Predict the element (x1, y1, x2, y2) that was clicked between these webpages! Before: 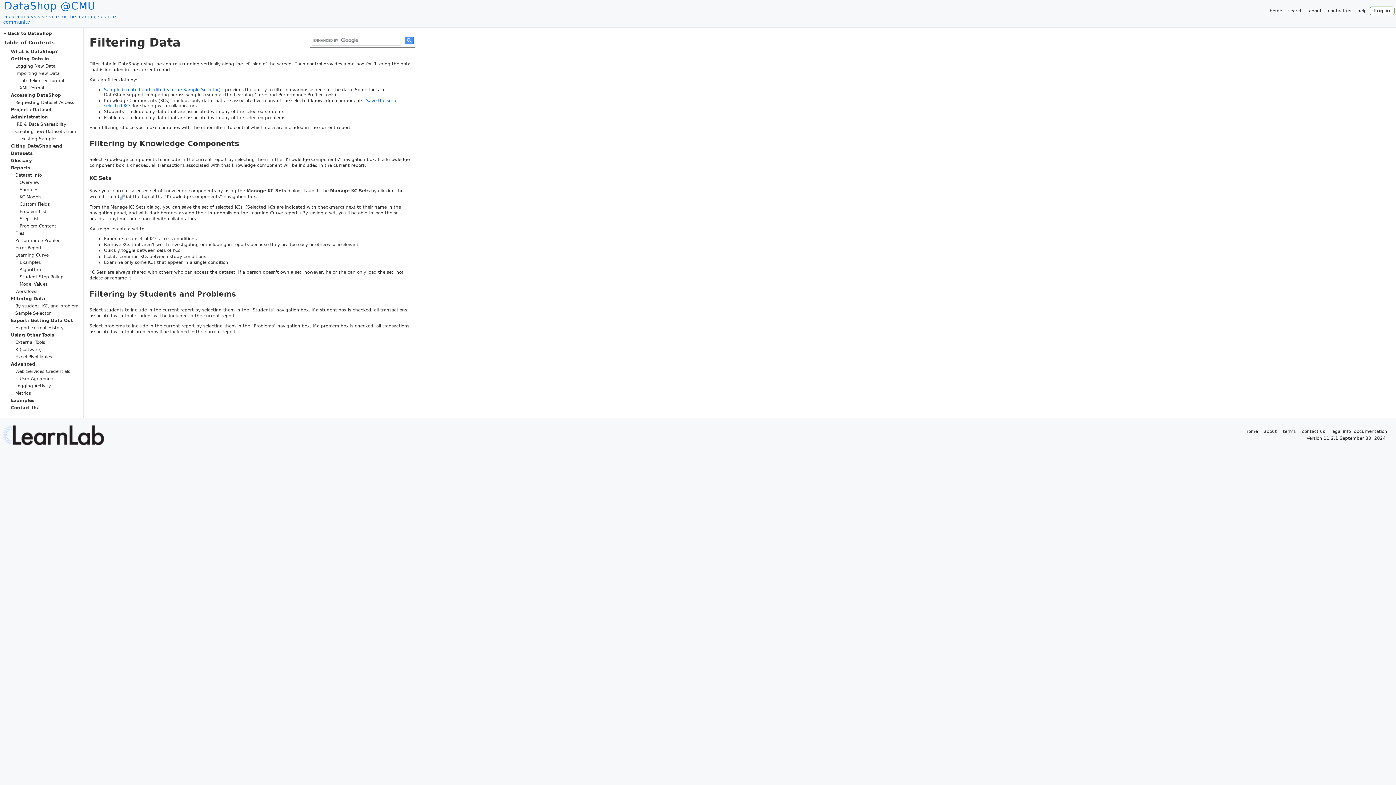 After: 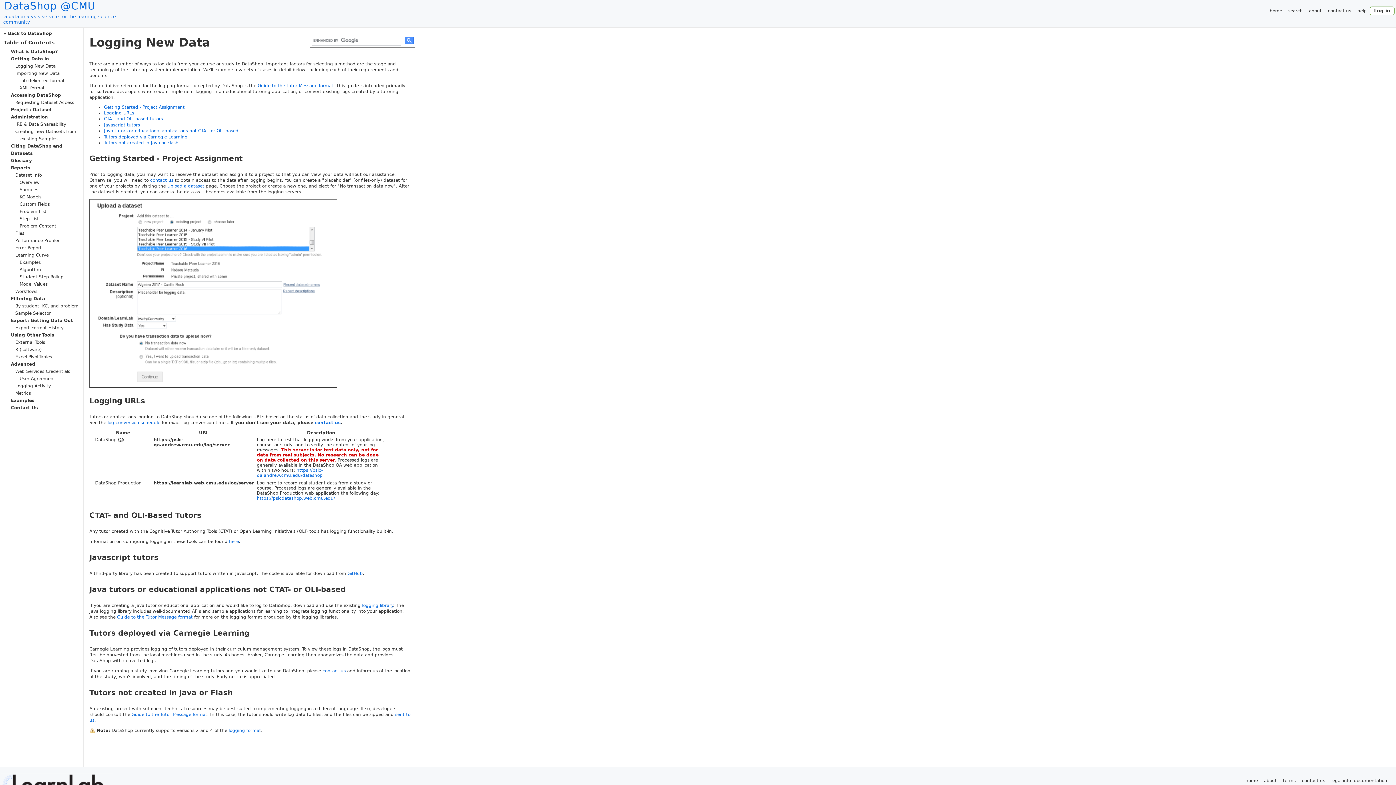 Action: label: Logging New Data bbox: (15, 63, 55, 68)